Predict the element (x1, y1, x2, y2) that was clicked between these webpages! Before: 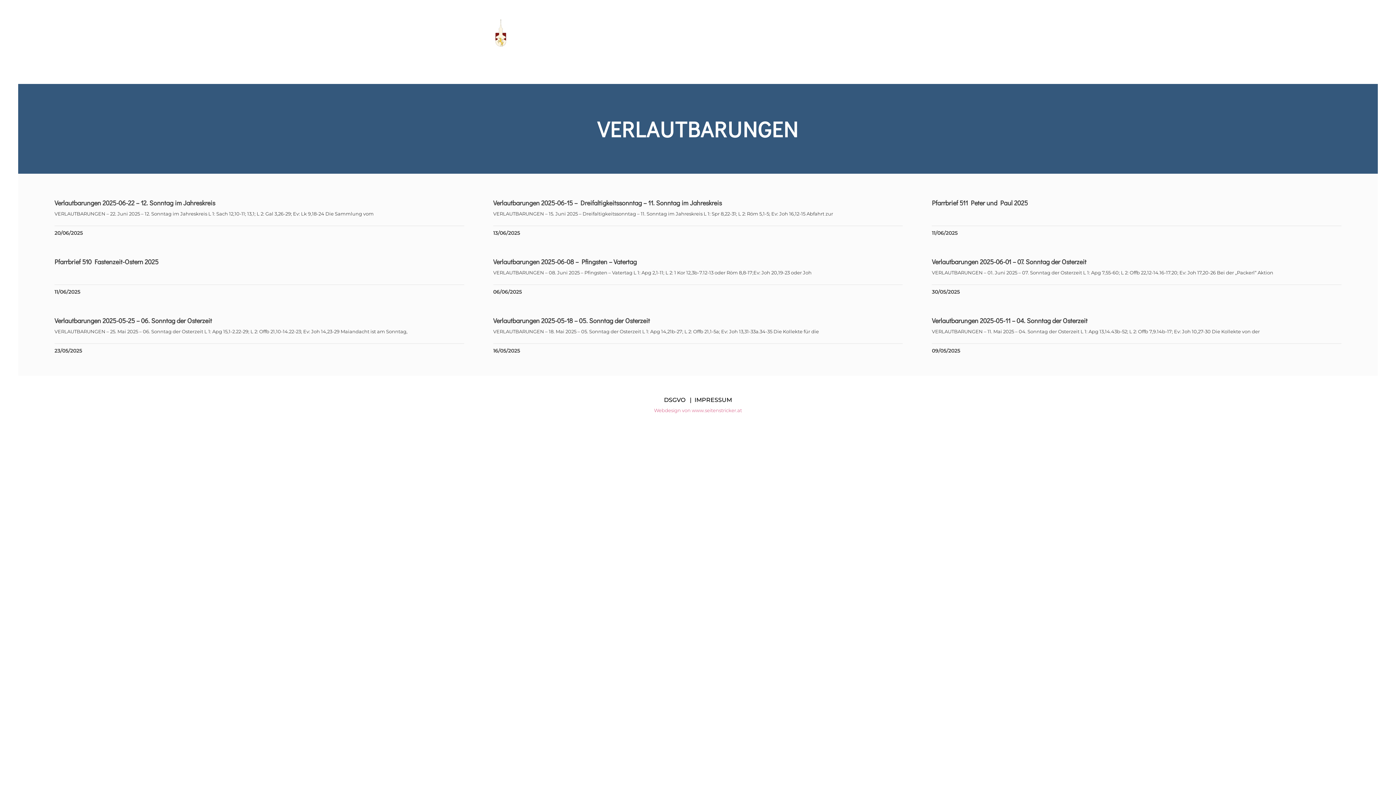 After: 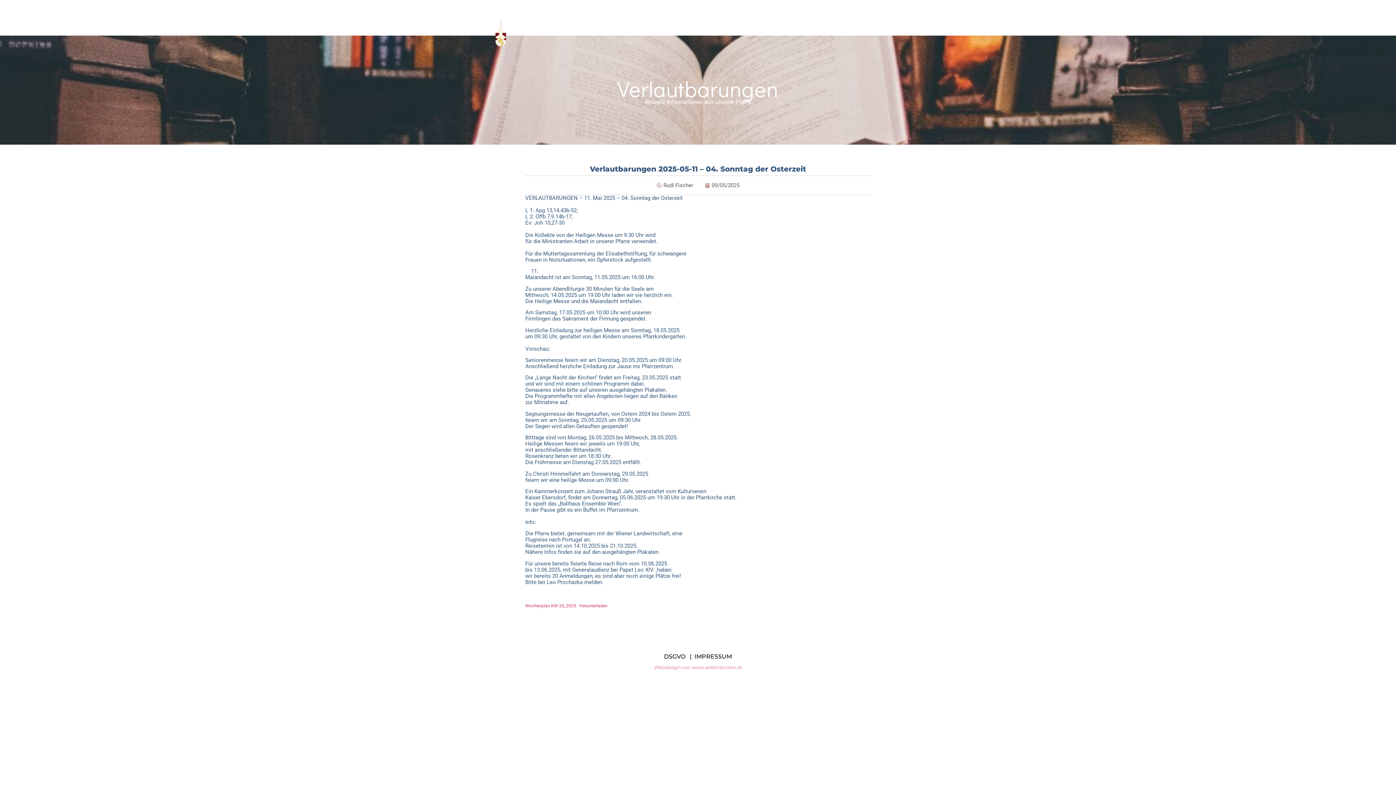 Action: bbox: (932, 316, 1087, 325) label: Verlautbarungen 2025-05-11 – 04. Sonntag der Osterzeit